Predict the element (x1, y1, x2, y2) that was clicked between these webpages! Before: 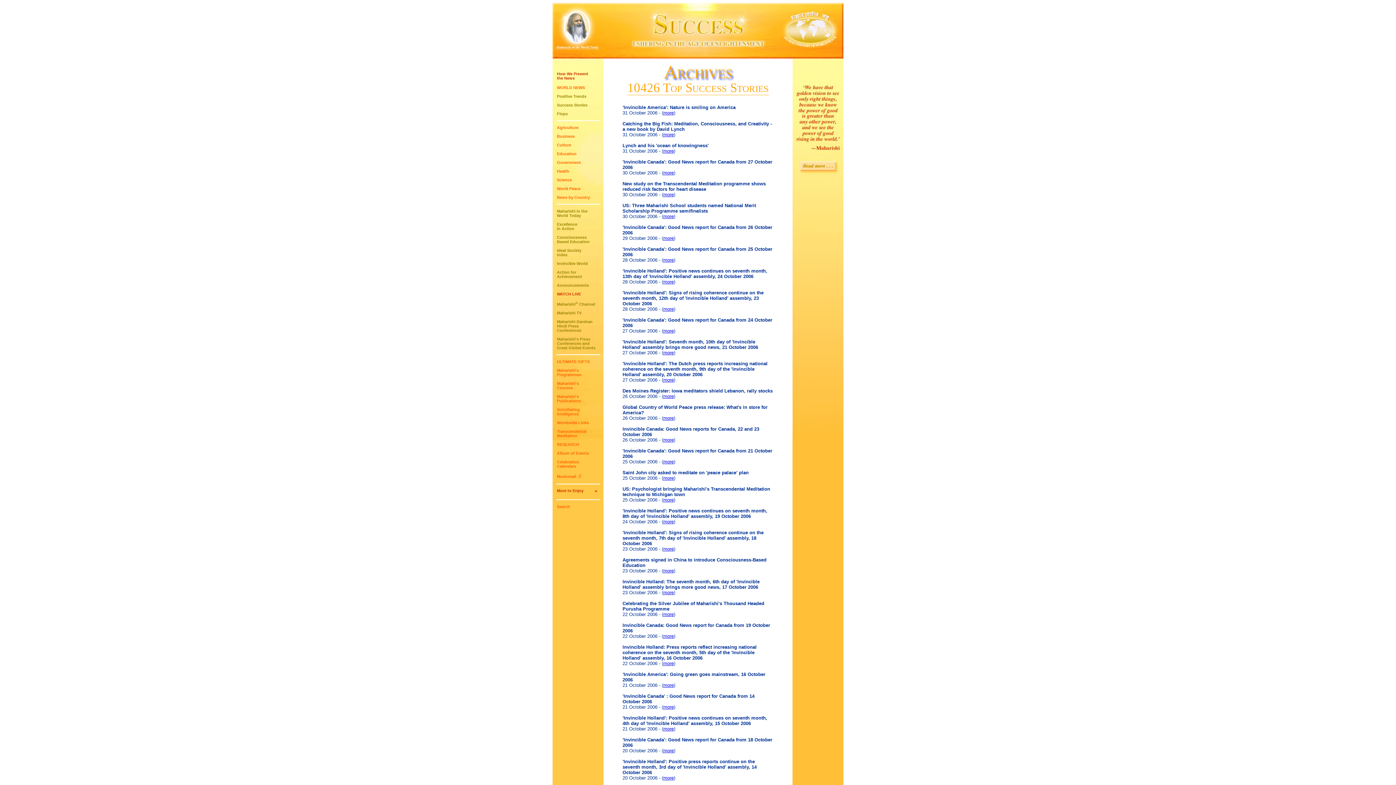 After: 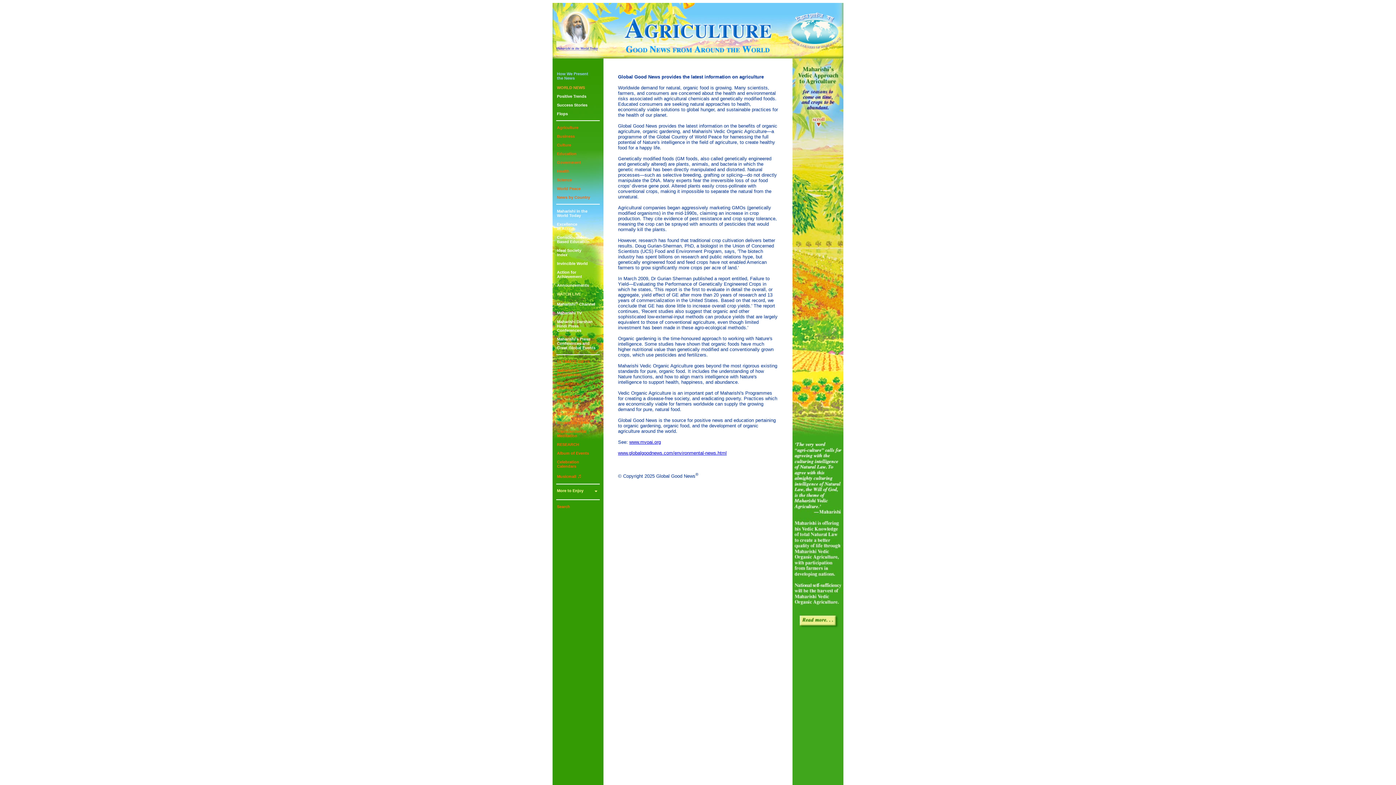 Action: bbox: (557, 125, 578, 129) label: Agriculture